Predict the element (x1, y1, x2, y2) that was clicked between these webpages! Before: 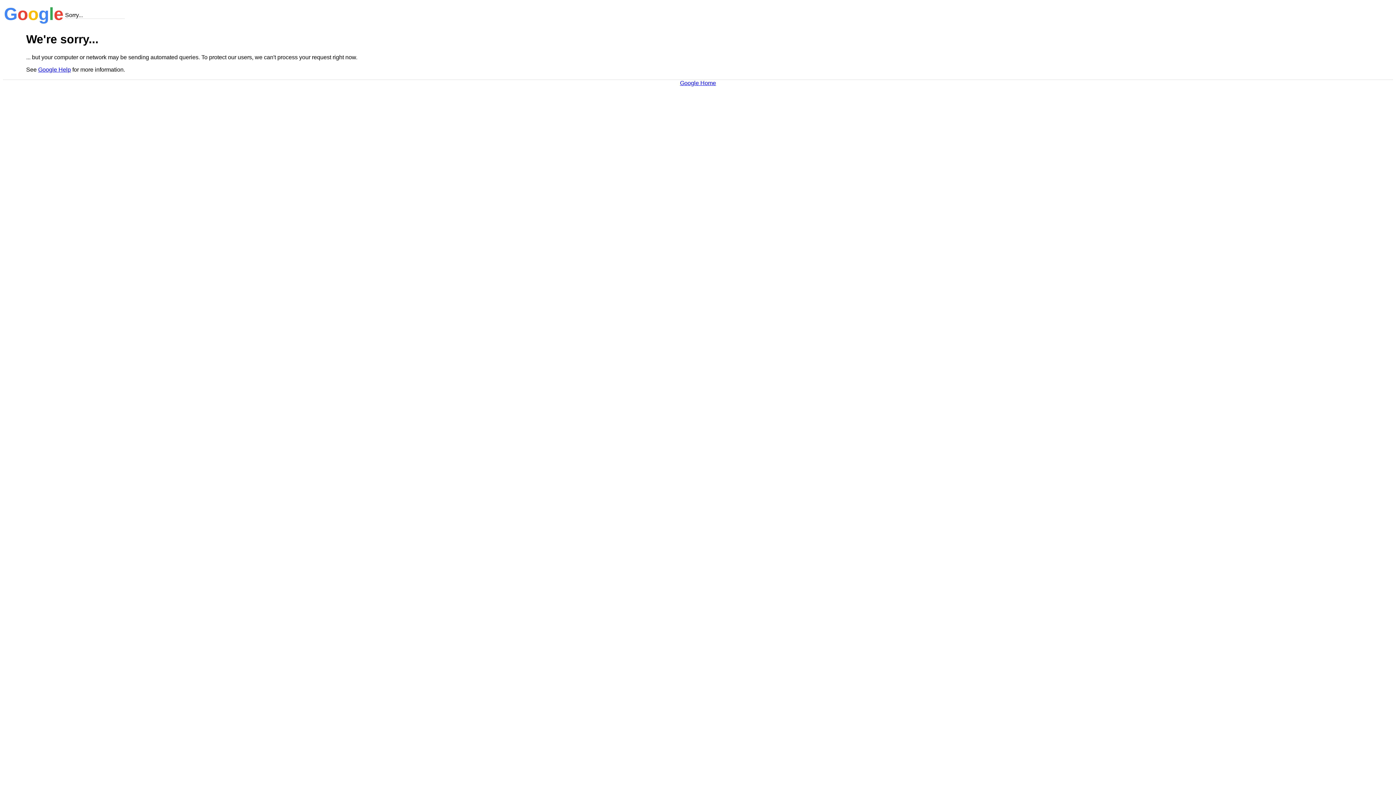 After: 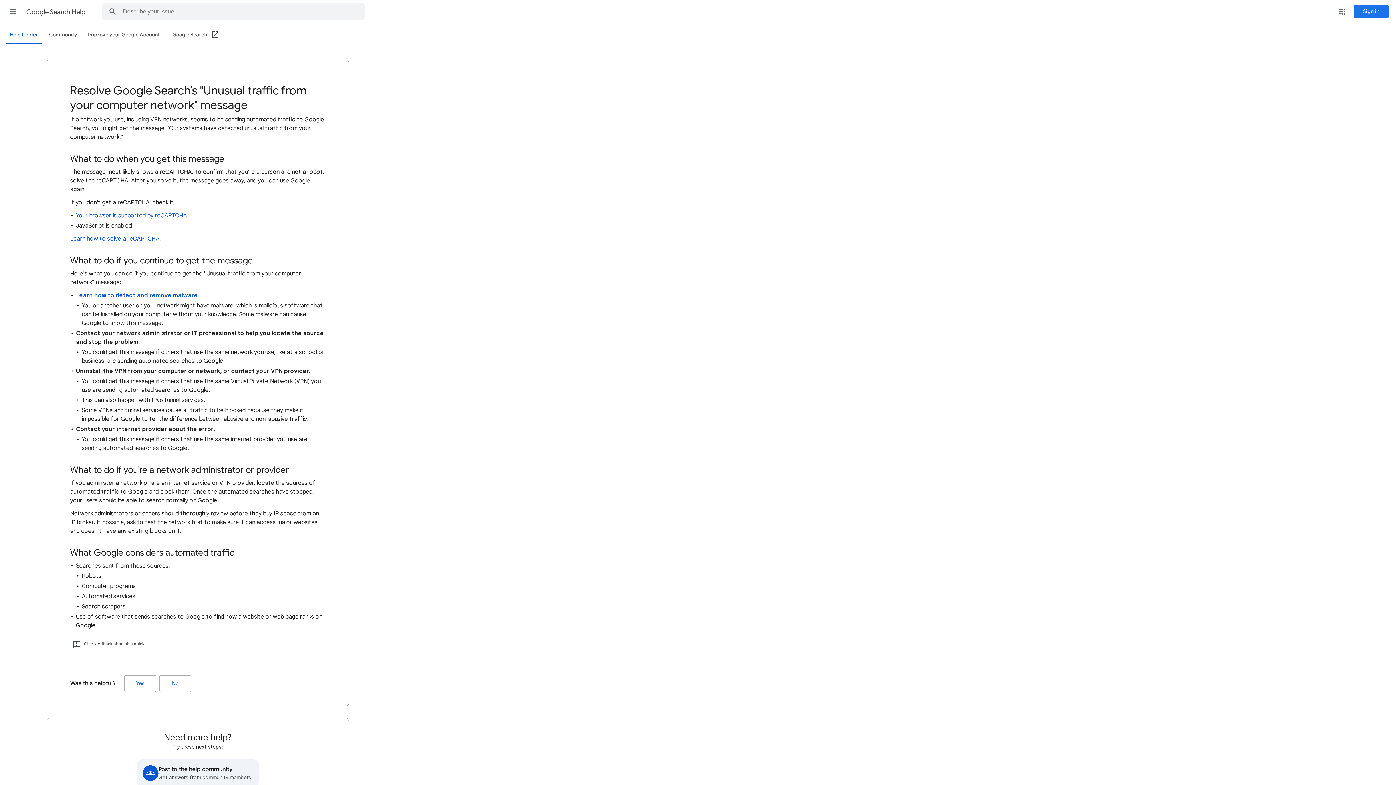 Action: bbox: (38, 66, 70, 72) label: Google Help